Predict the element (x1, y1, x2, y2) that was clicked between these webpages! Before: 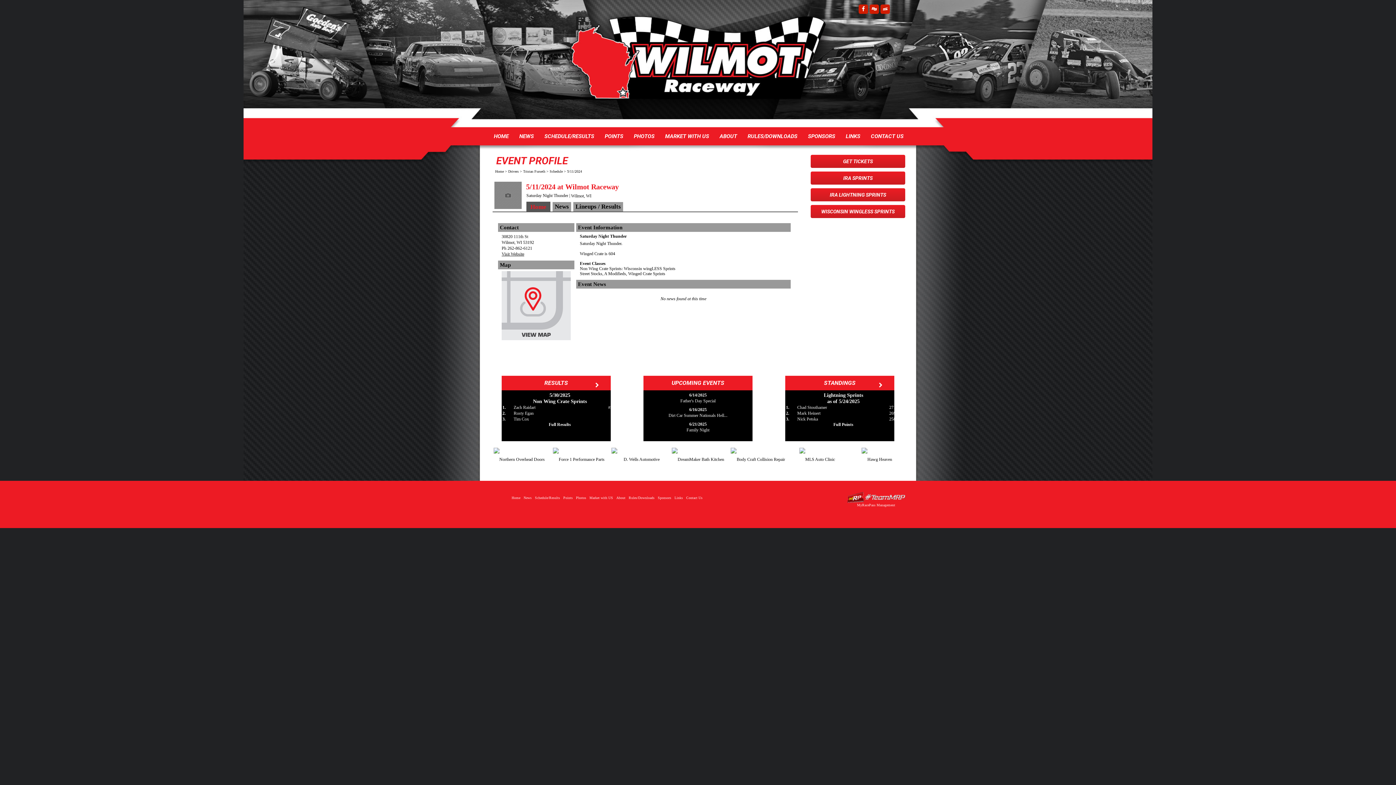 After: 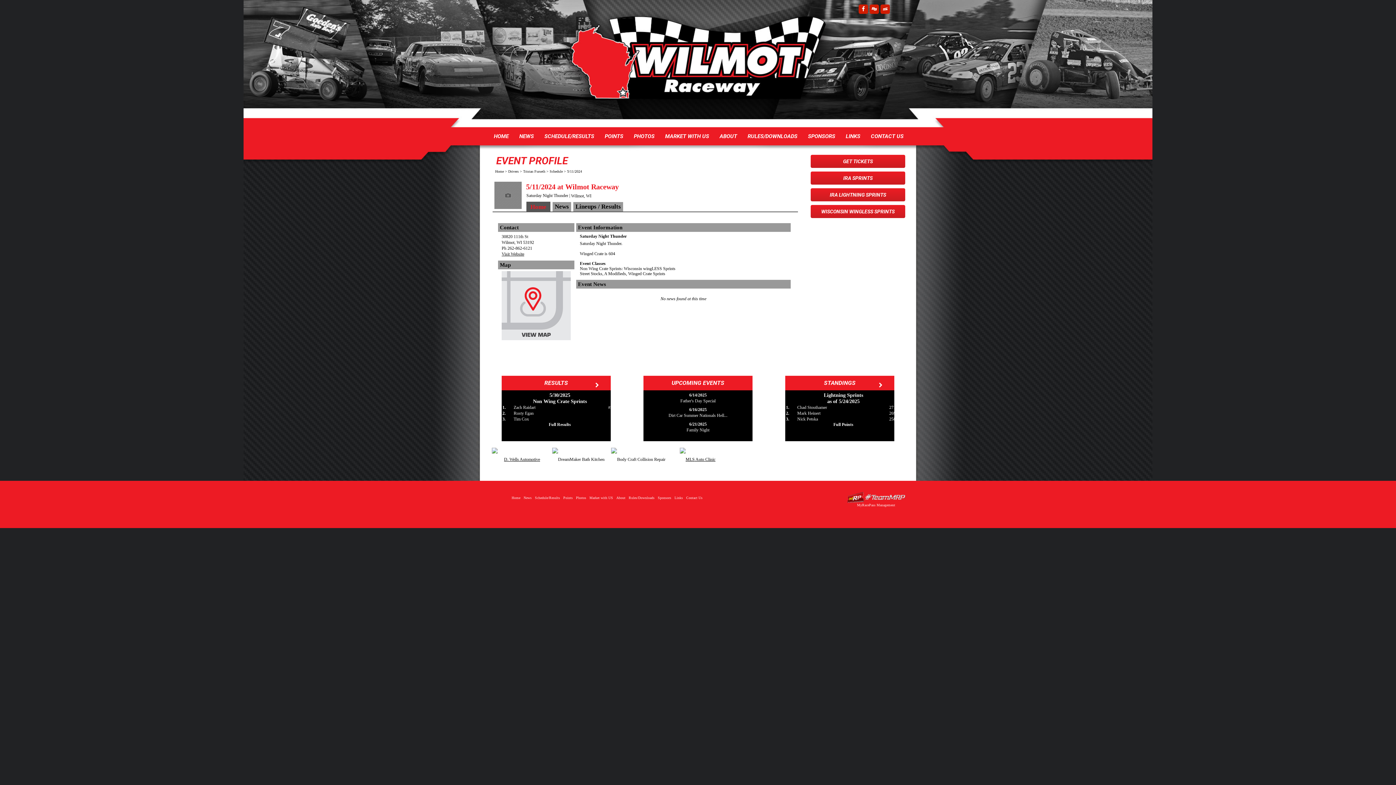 Action: bbox: (790, 456, 845, 462)